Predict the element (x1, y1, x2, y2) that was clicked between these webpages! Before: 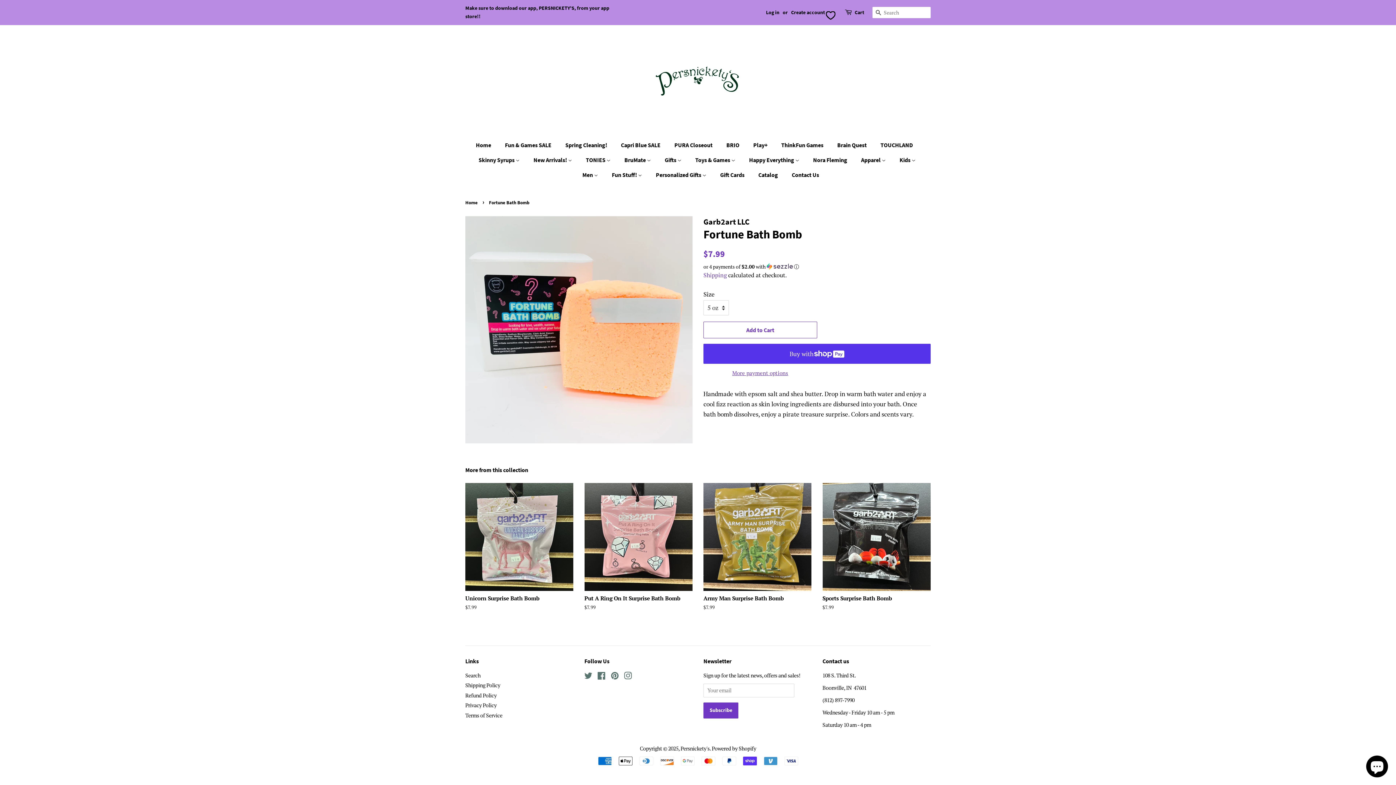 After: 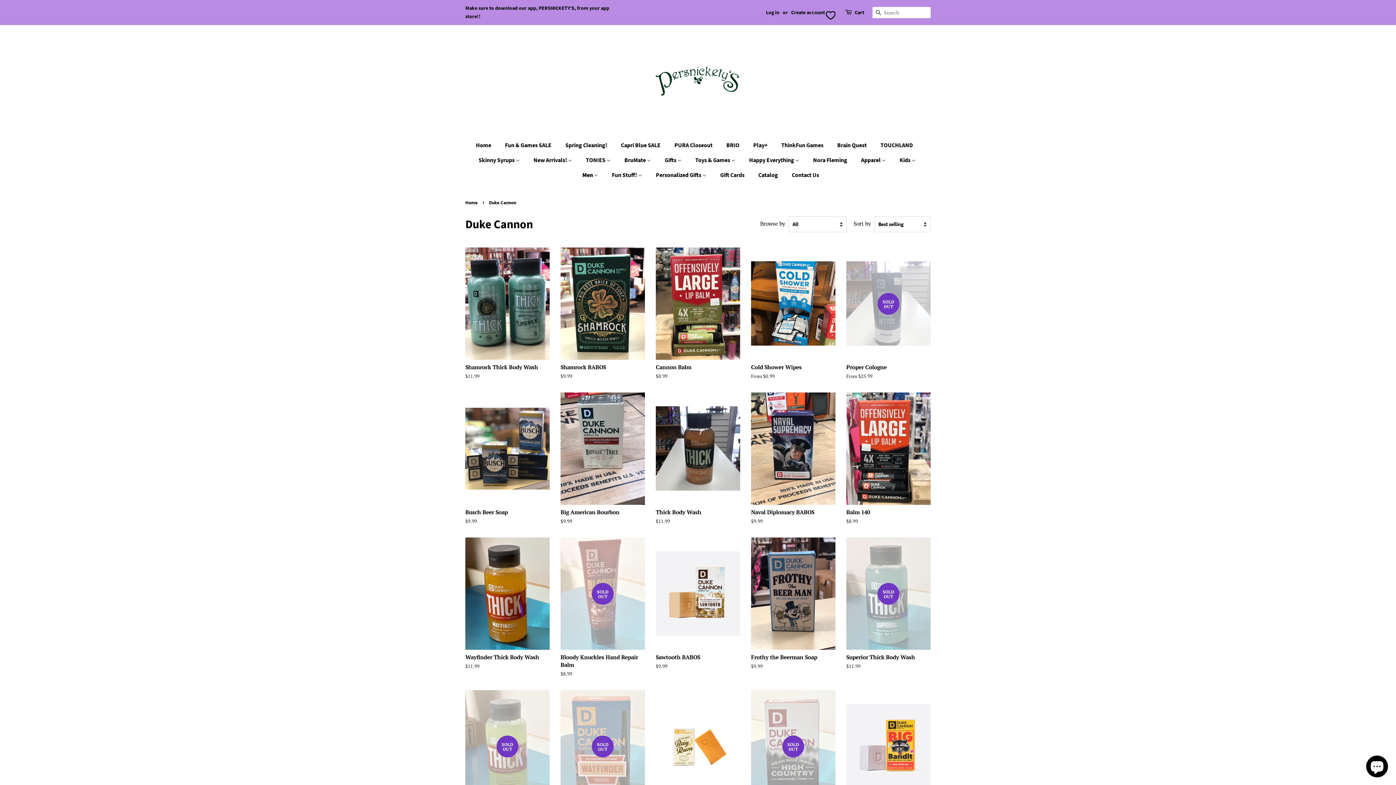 Action: bbox: (577, 167, 605, 182) label: Men 